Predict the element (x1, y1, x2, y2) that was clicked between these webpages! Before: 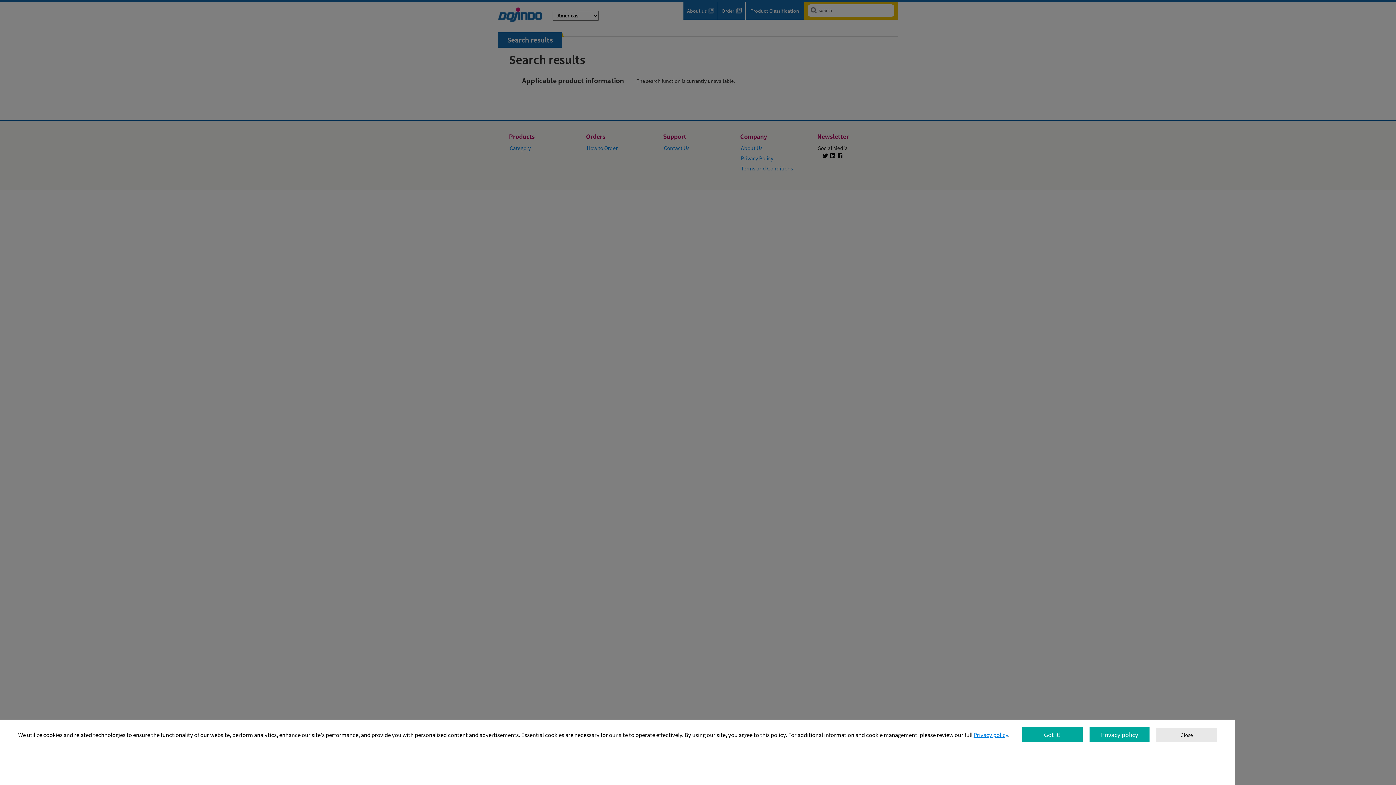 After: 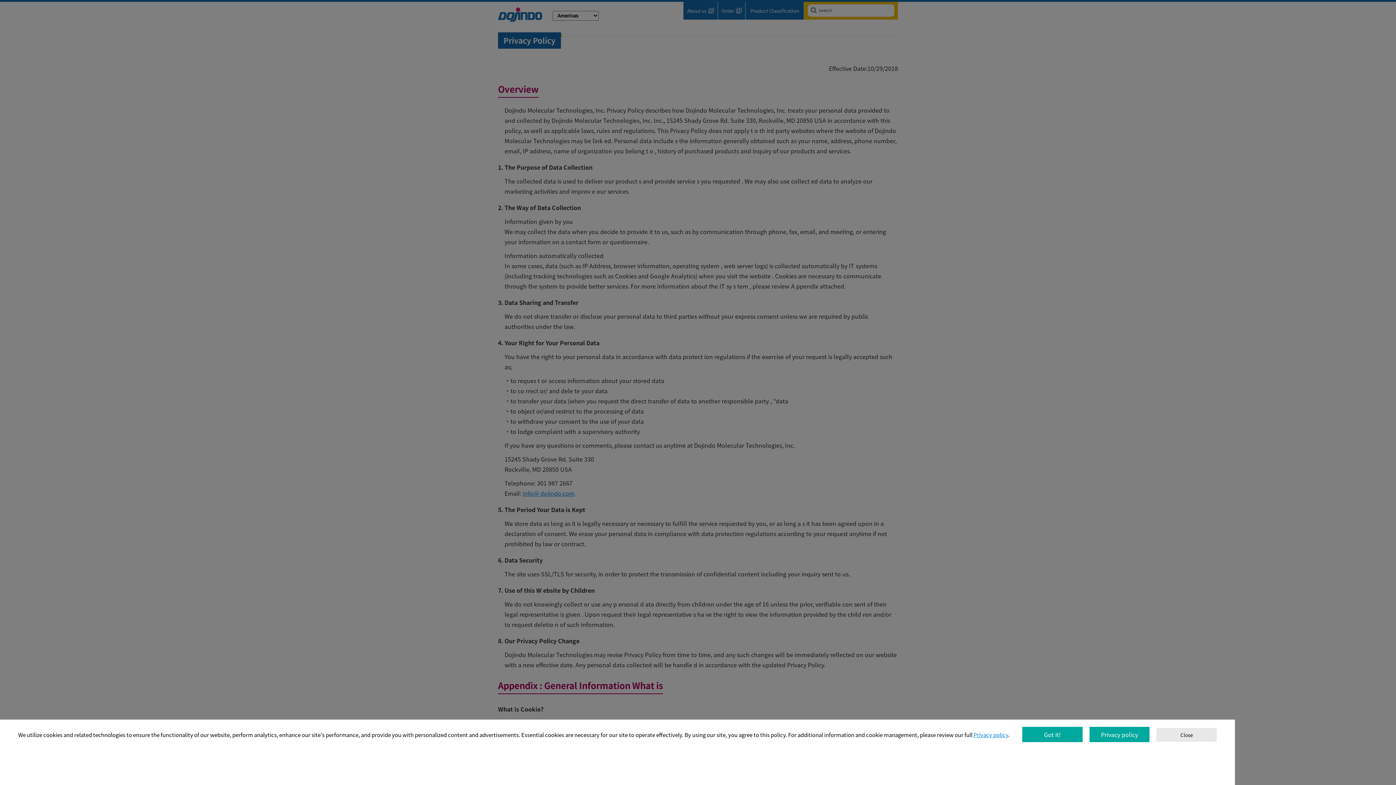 Action: label: Privacy policy bbox: (1089, 727, 1149, 742)